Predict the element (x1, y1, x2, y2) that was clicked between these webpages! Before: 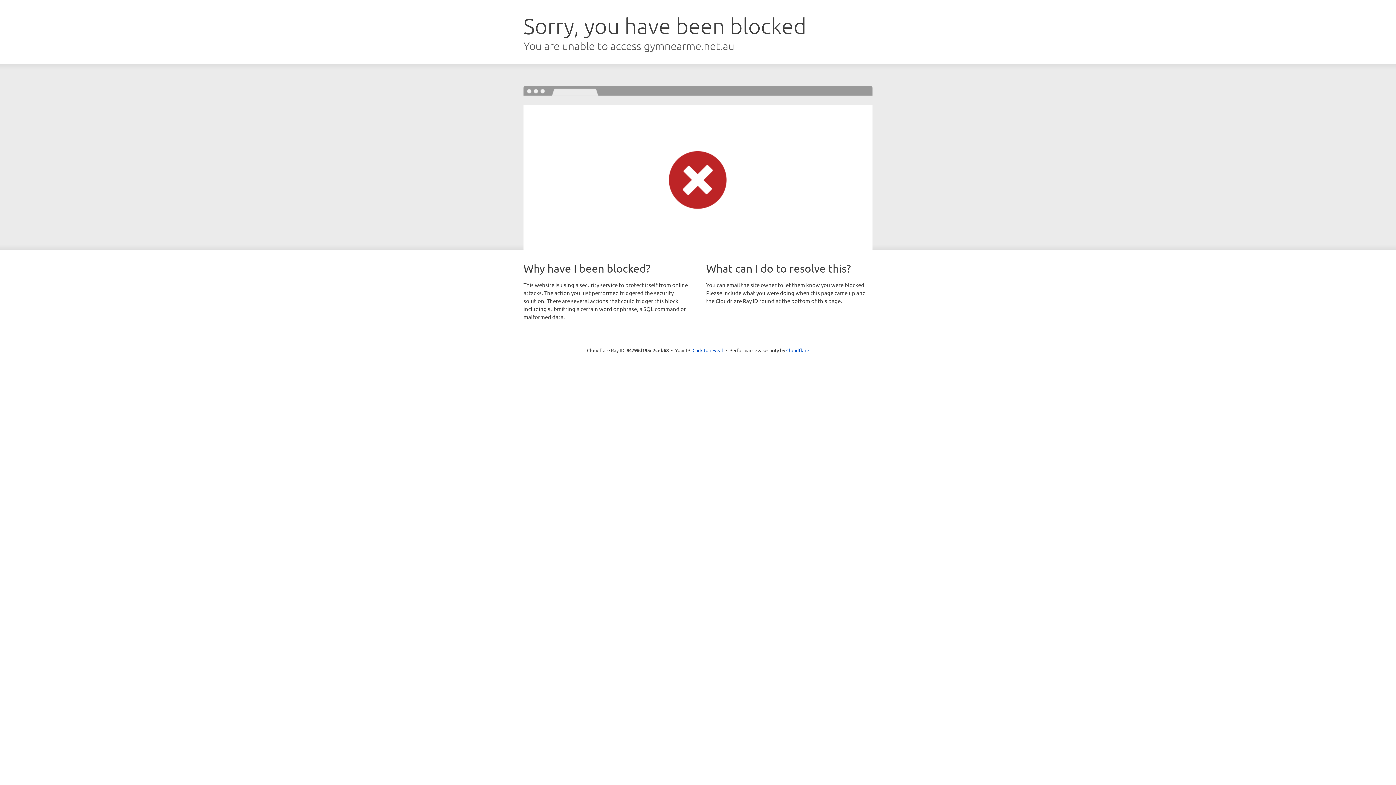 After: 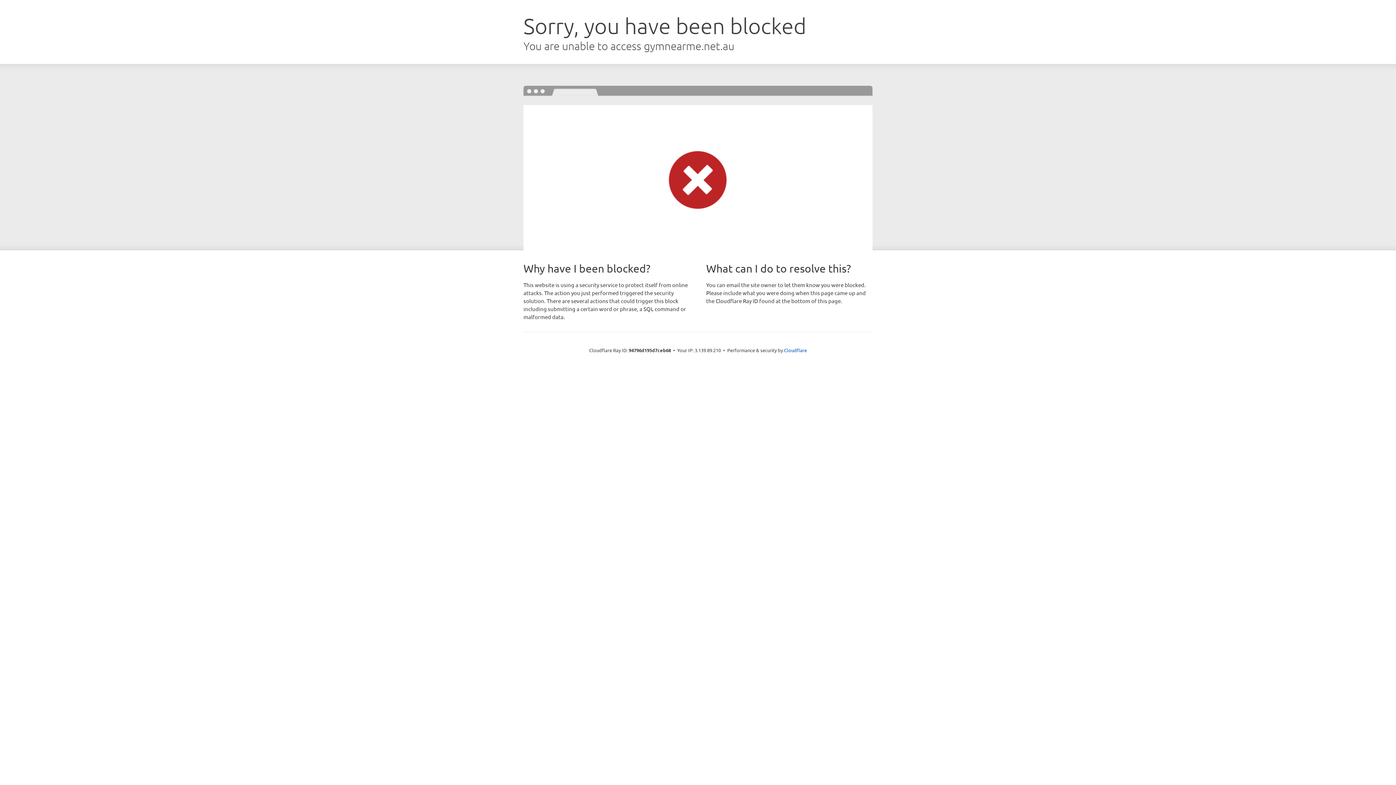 Action: bbox: (692, 346, 723, 353) label: Click to reveal